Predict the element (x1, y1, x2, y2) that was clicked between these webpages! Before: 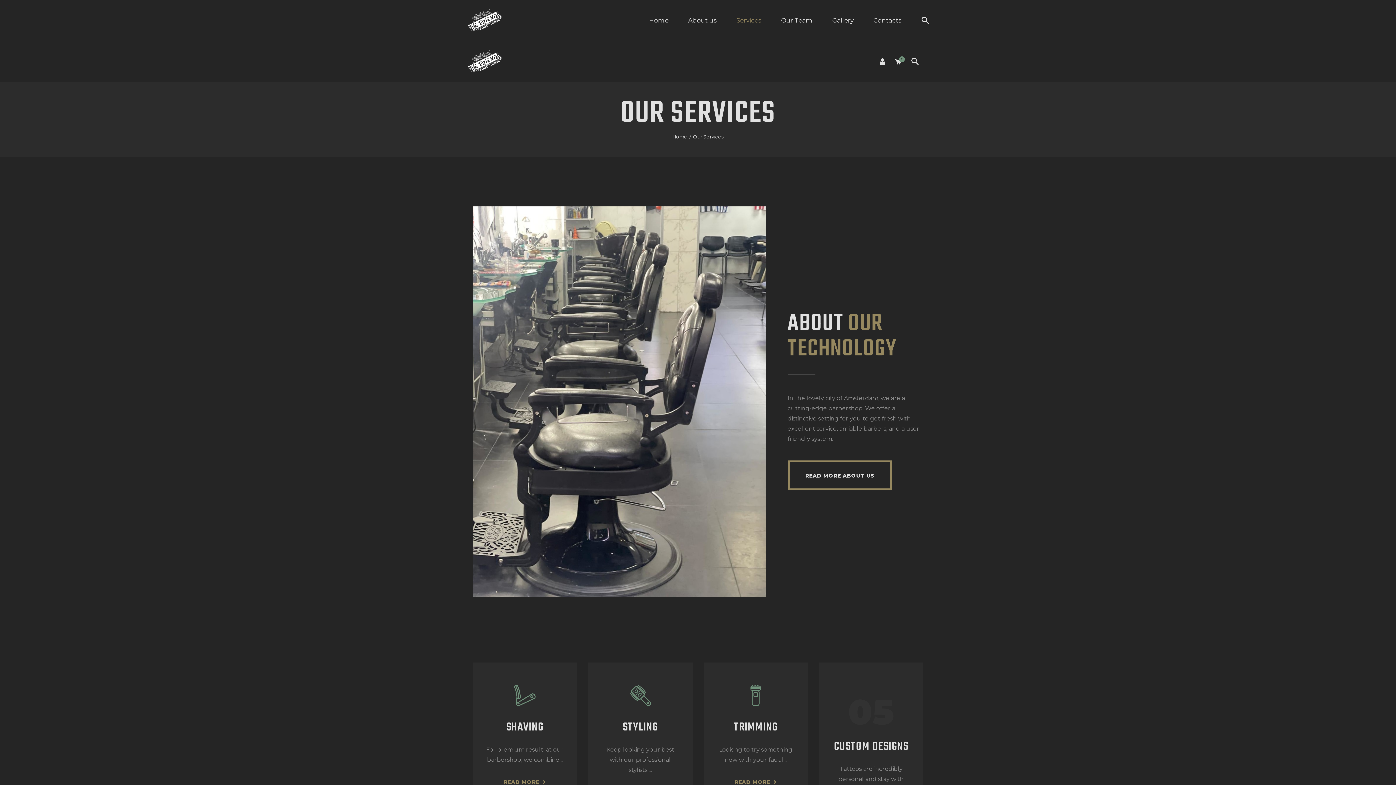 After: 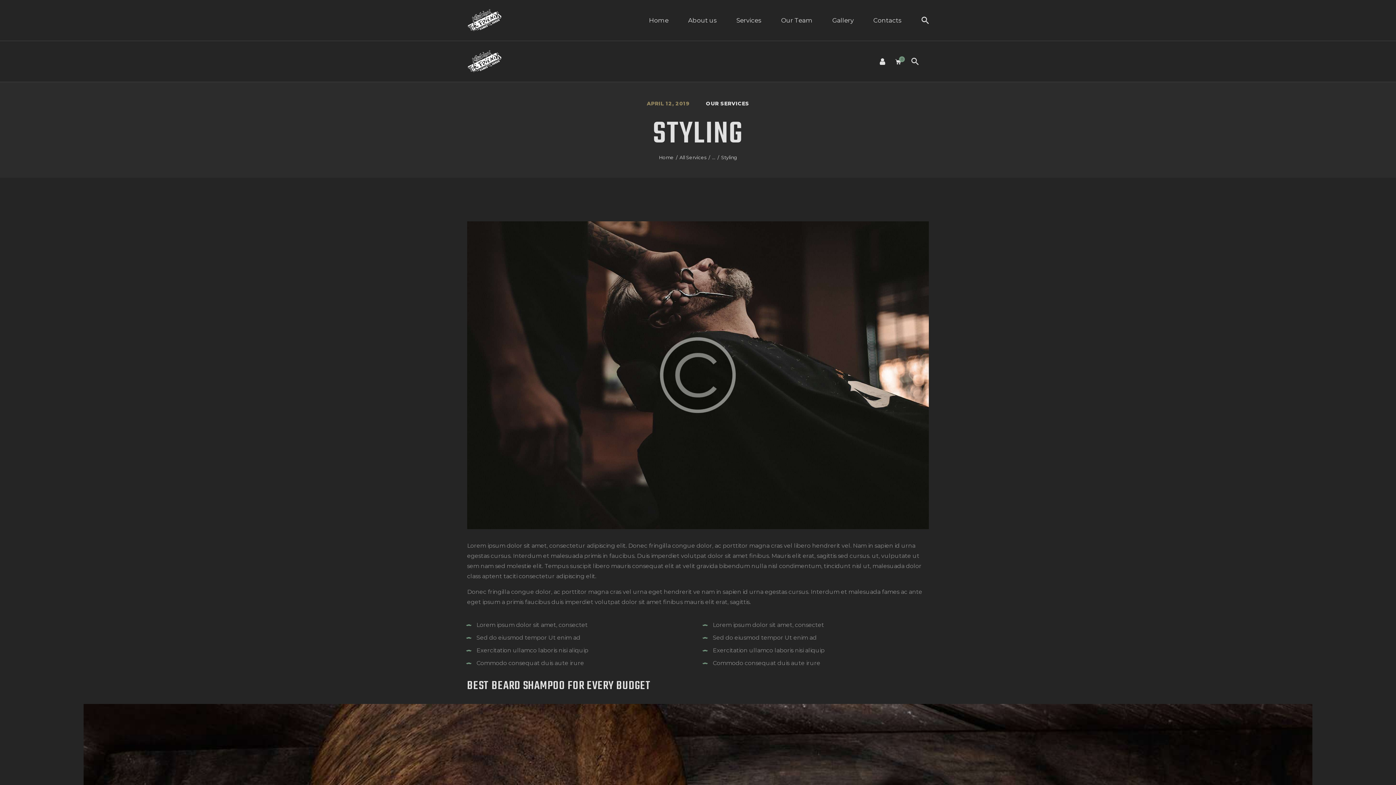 Action: label: STYLING bbox: (715, 721, 796, 735)